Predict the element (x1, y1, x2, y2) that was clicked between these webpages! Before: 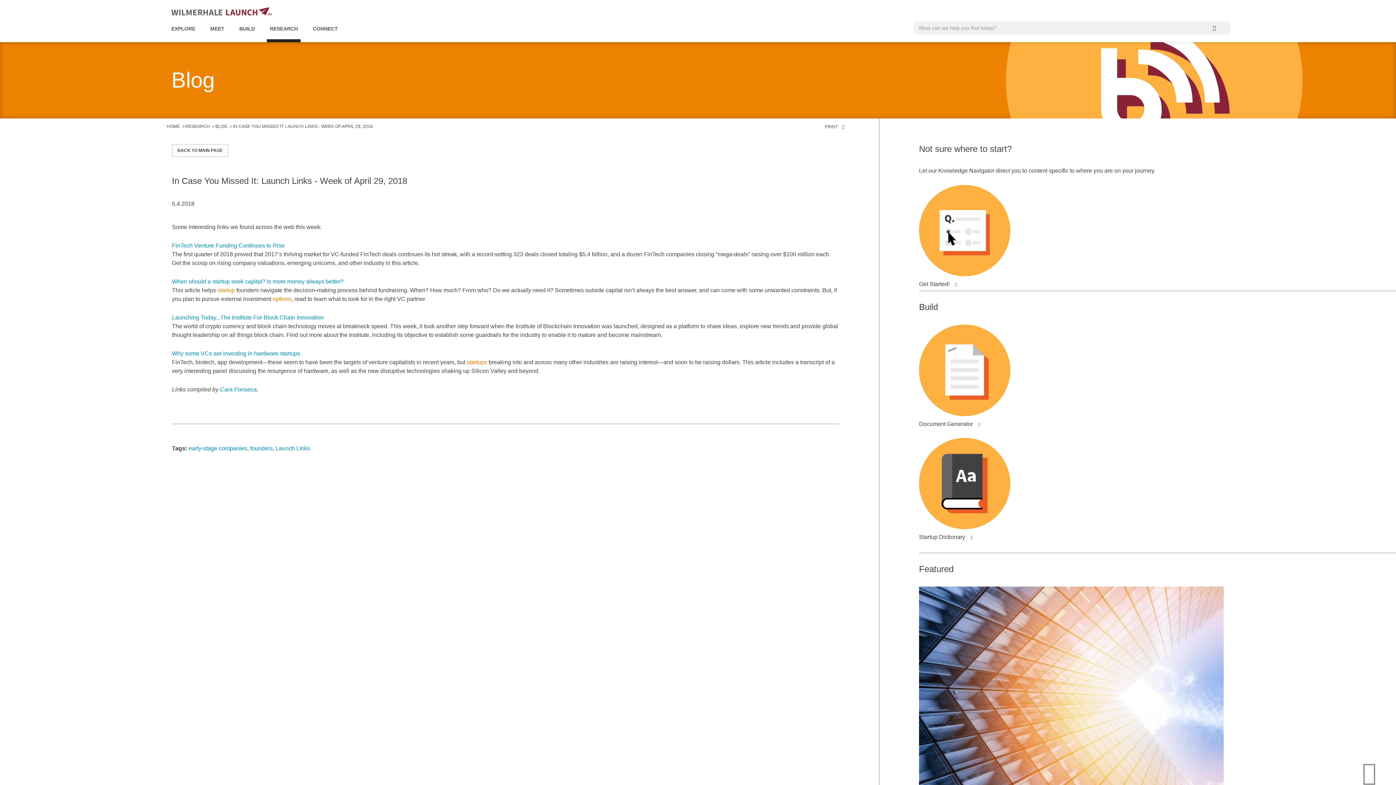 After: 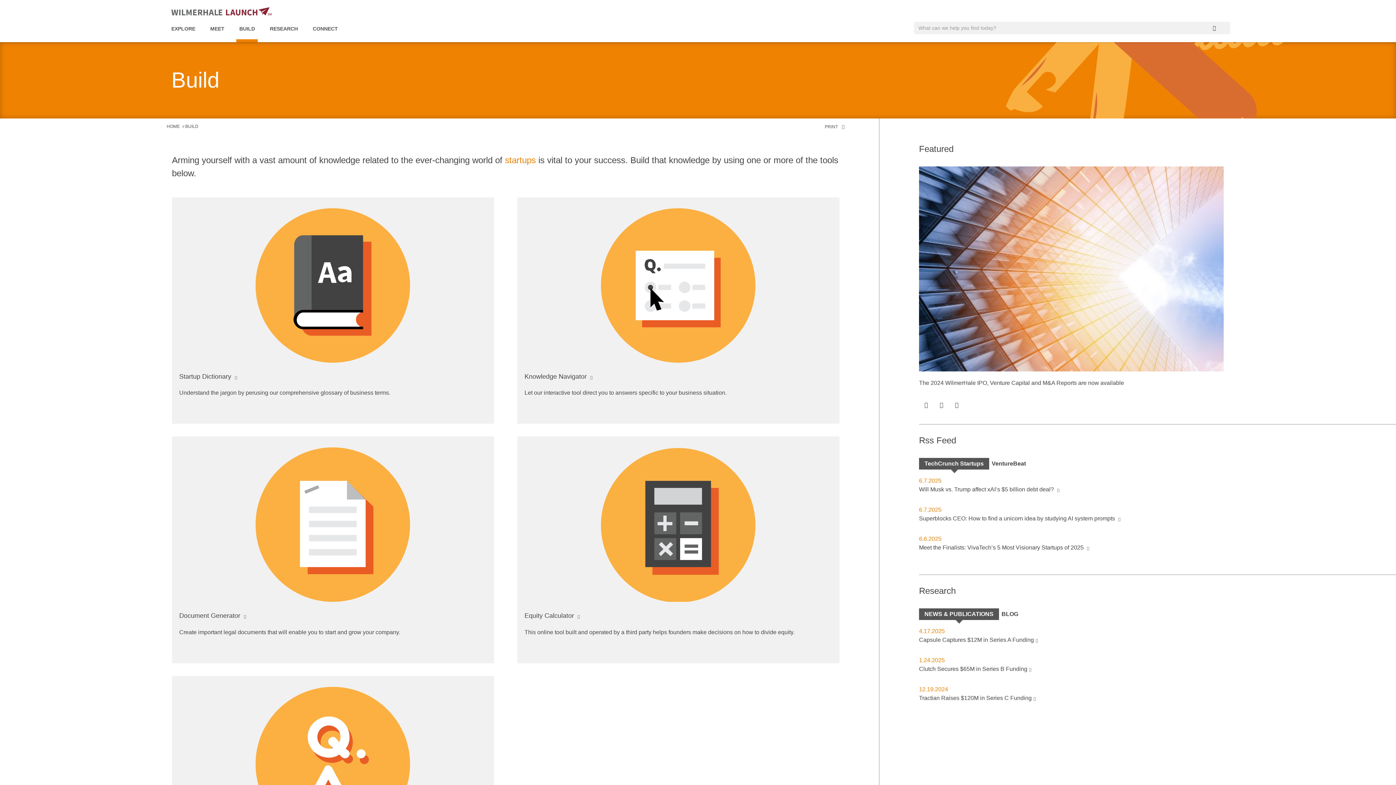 Action: bbox: (236, 21, 257, 42) label: BUILD